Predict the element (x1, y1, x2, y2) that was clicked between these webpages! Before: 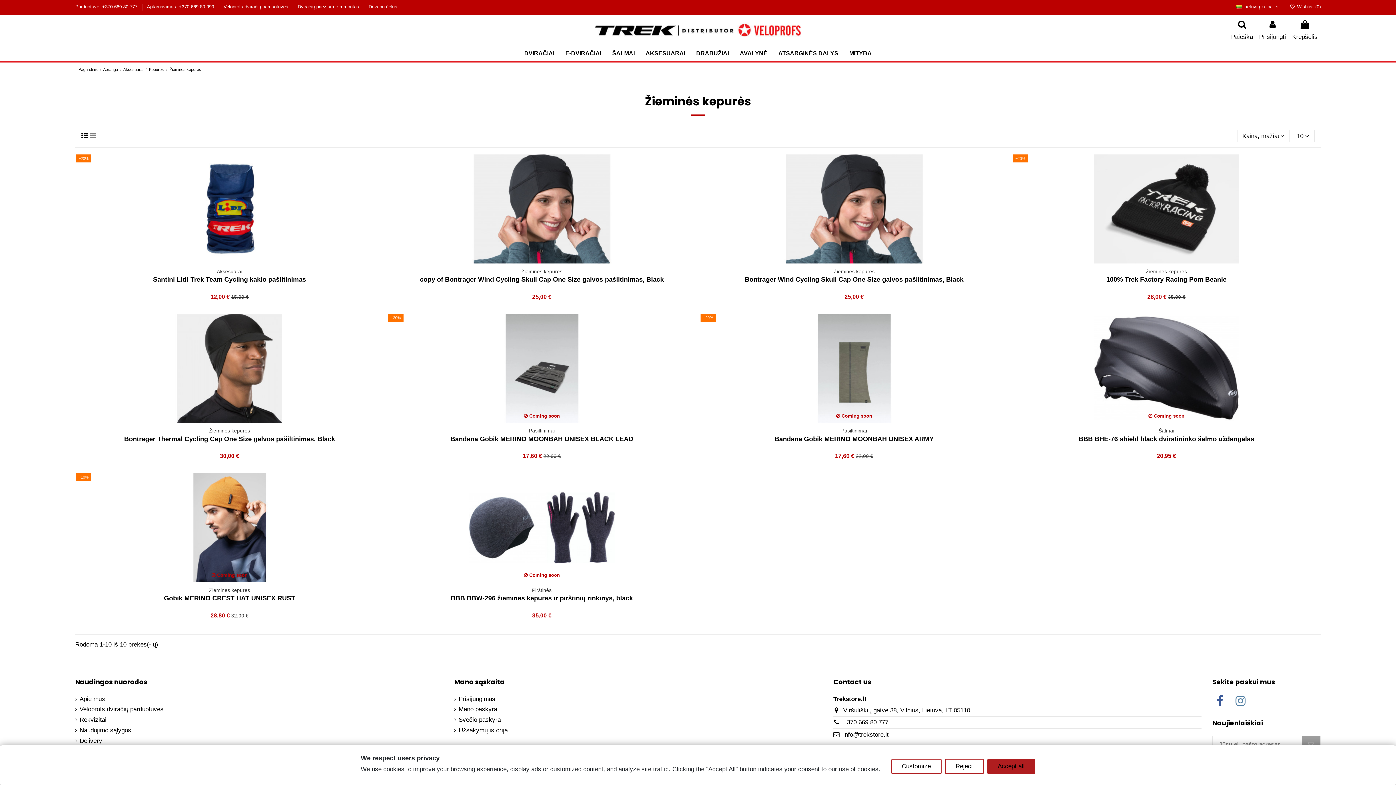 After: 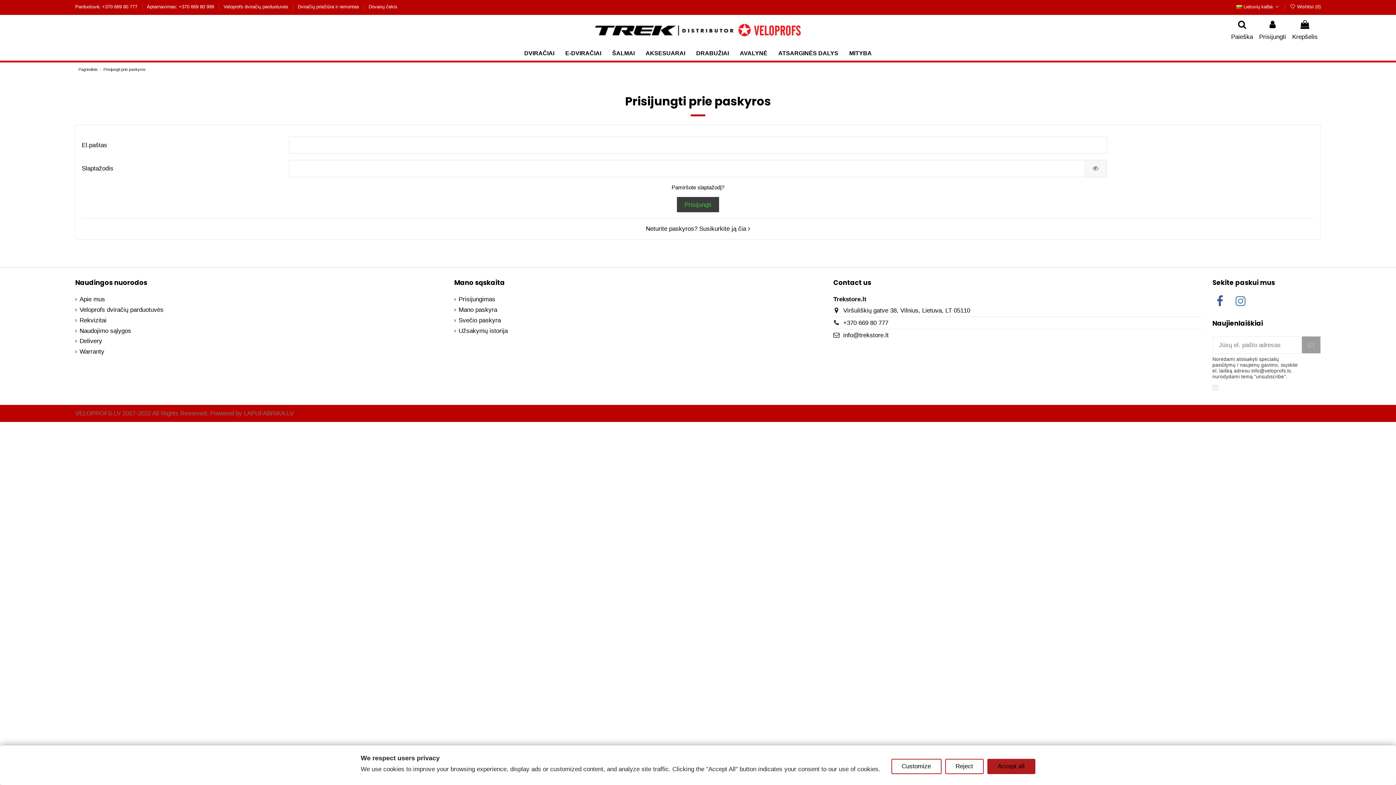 Action: label:  Wishlist (0) bbox: (1289, 4, 1321, 9)